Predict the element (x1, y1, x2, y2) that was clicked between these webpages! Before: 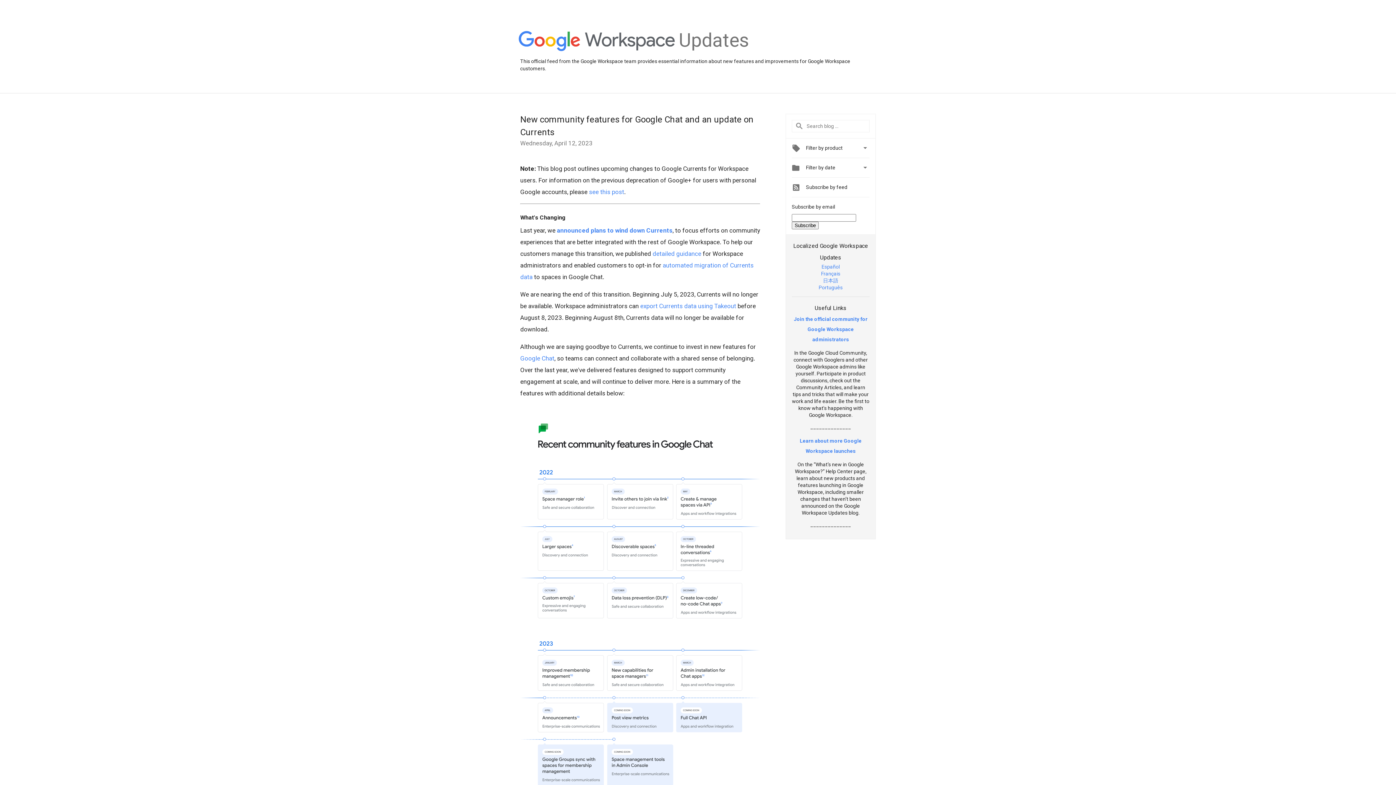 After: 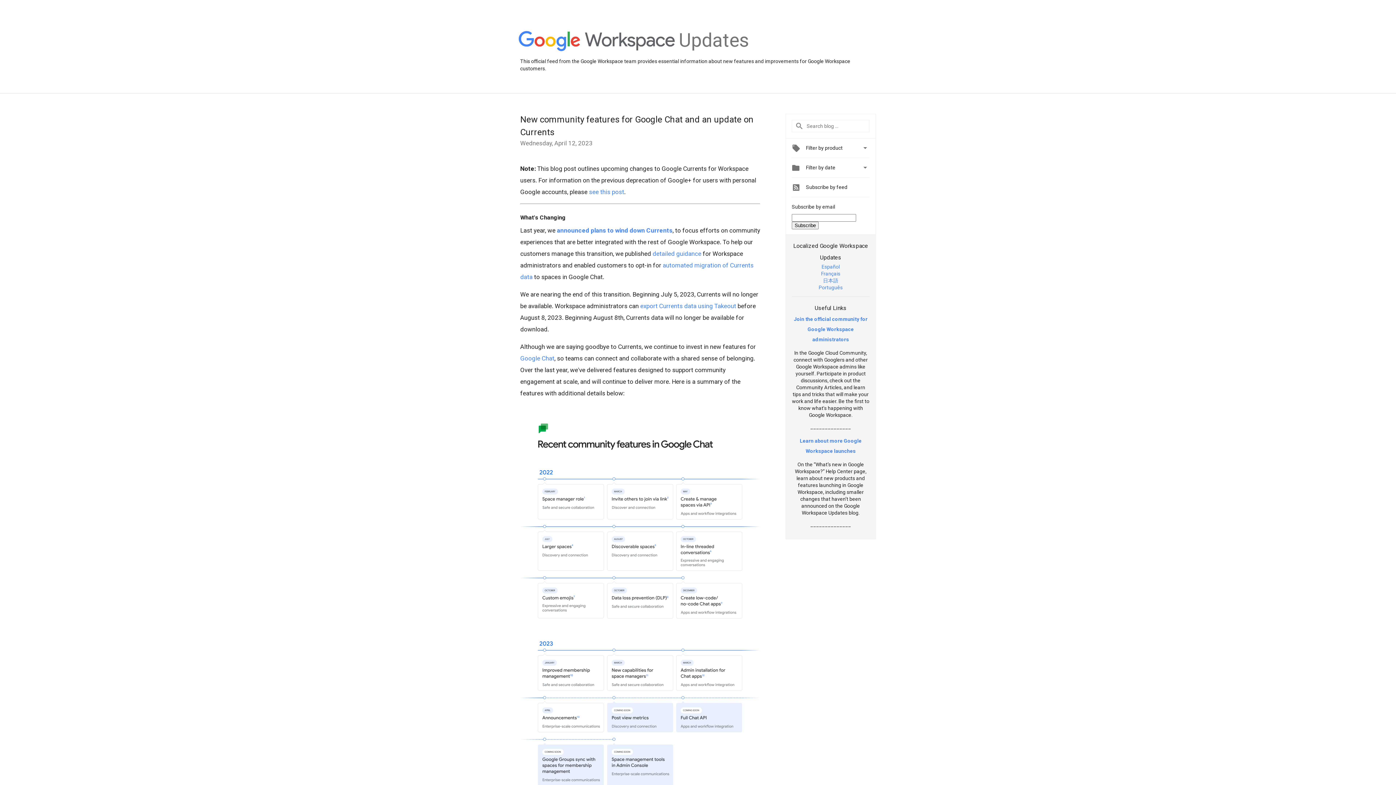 Action: label: Join the official community for Google Workspace administrators bbox: (794, 316, 867, 342)